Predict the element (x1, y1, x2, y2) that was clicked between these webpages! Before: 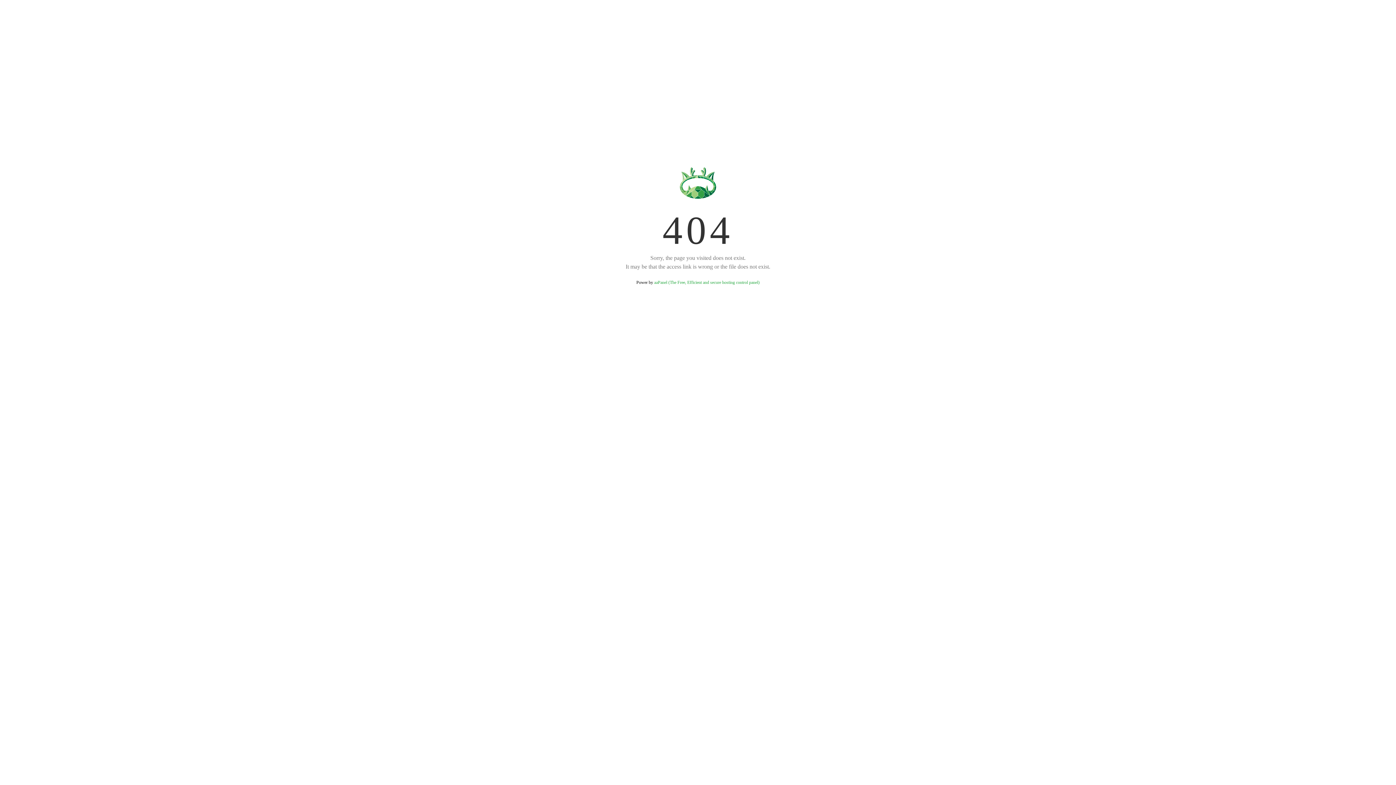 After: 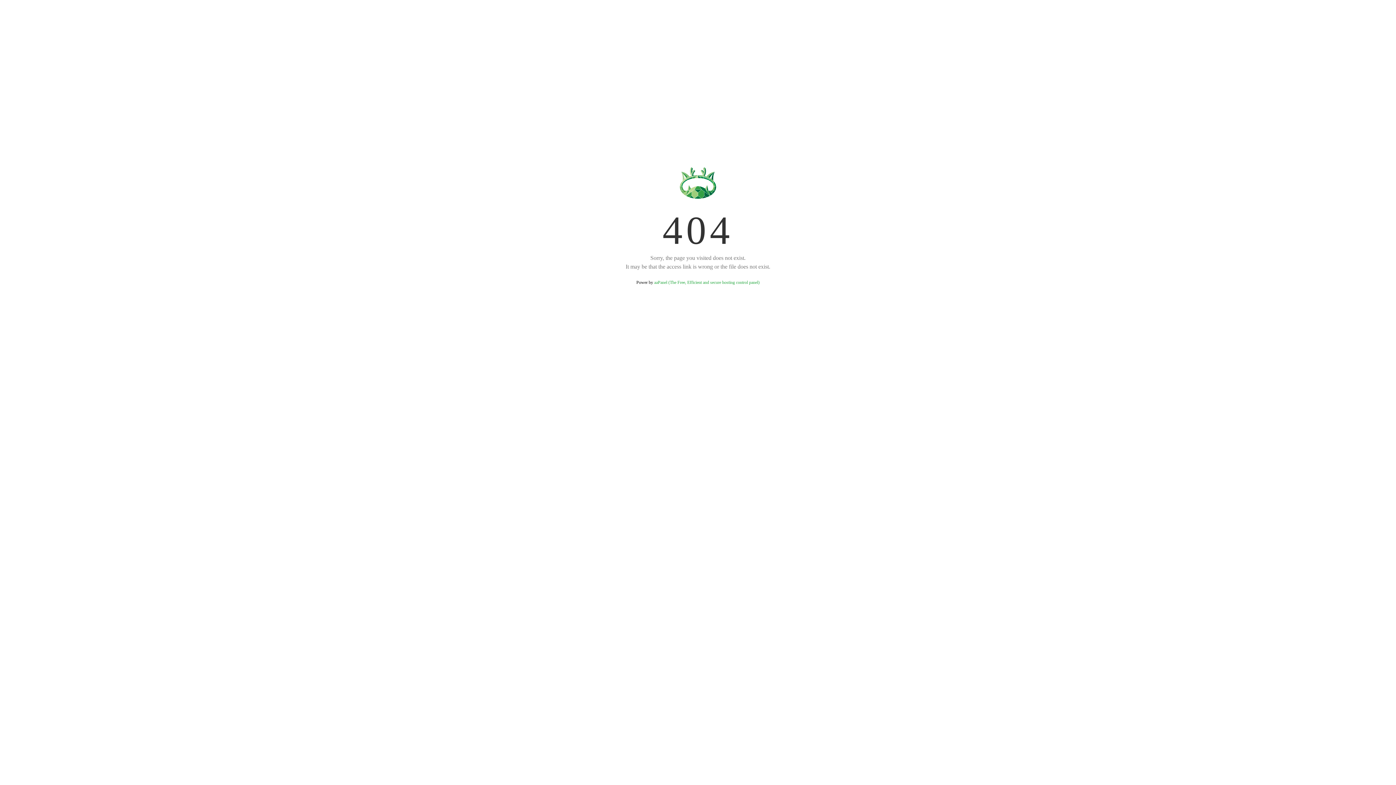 Action: bbox: (654, 280, 759, 285) label: aaPanel (The Free, Efficient and secure hosting control panel)